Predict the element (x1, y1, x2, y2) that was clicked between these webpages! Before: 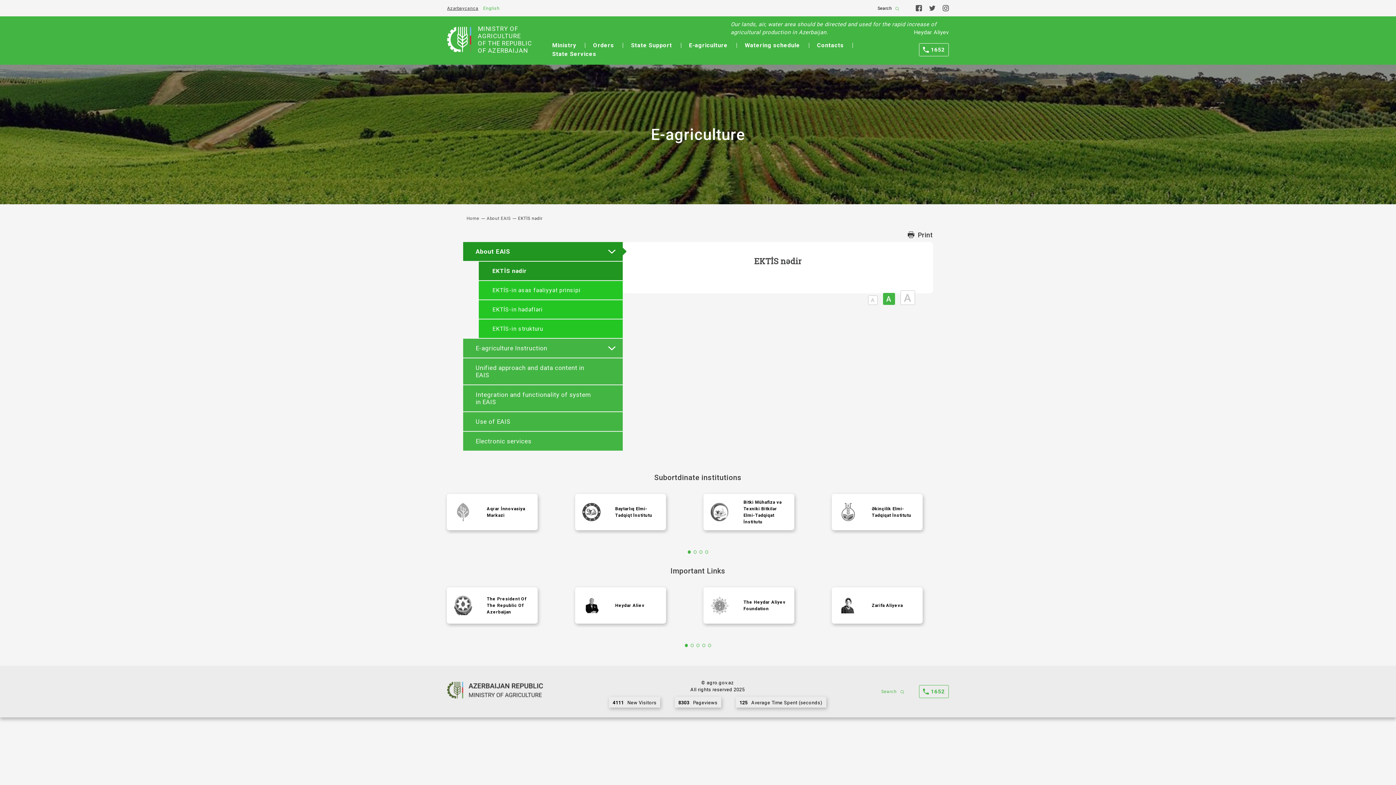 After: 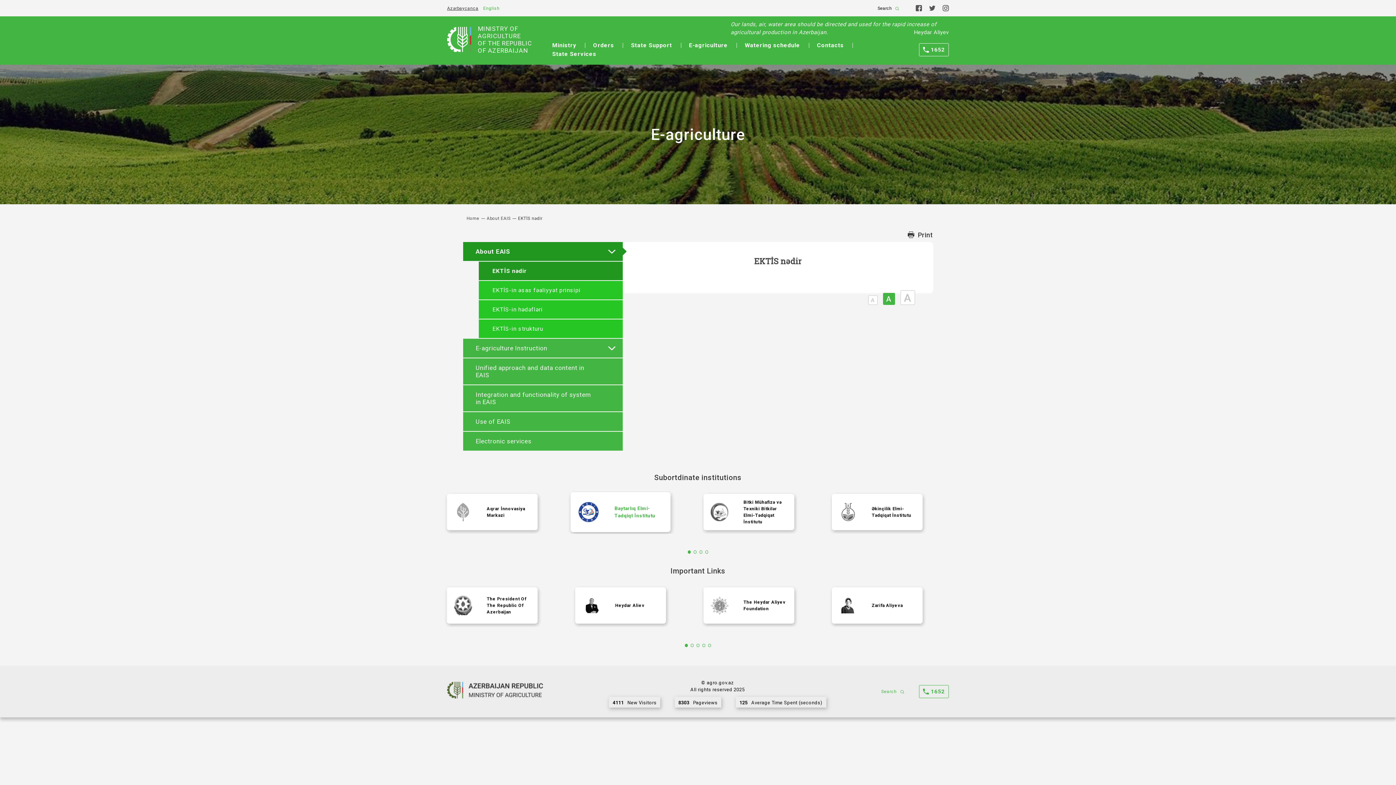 Action: bbox: (575, 494, 693, 530) label: Baytarlıq Elmi-Tədqiqt İnstitutu